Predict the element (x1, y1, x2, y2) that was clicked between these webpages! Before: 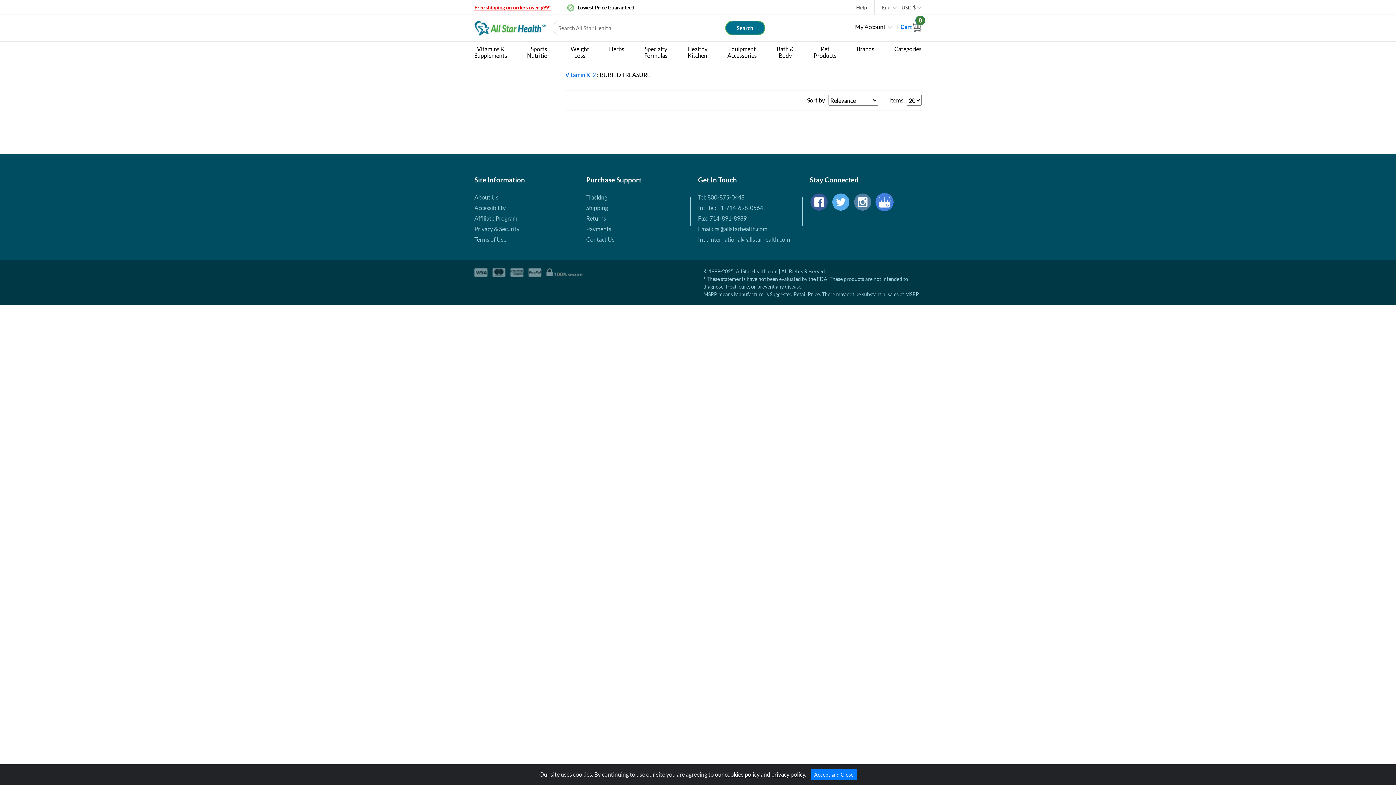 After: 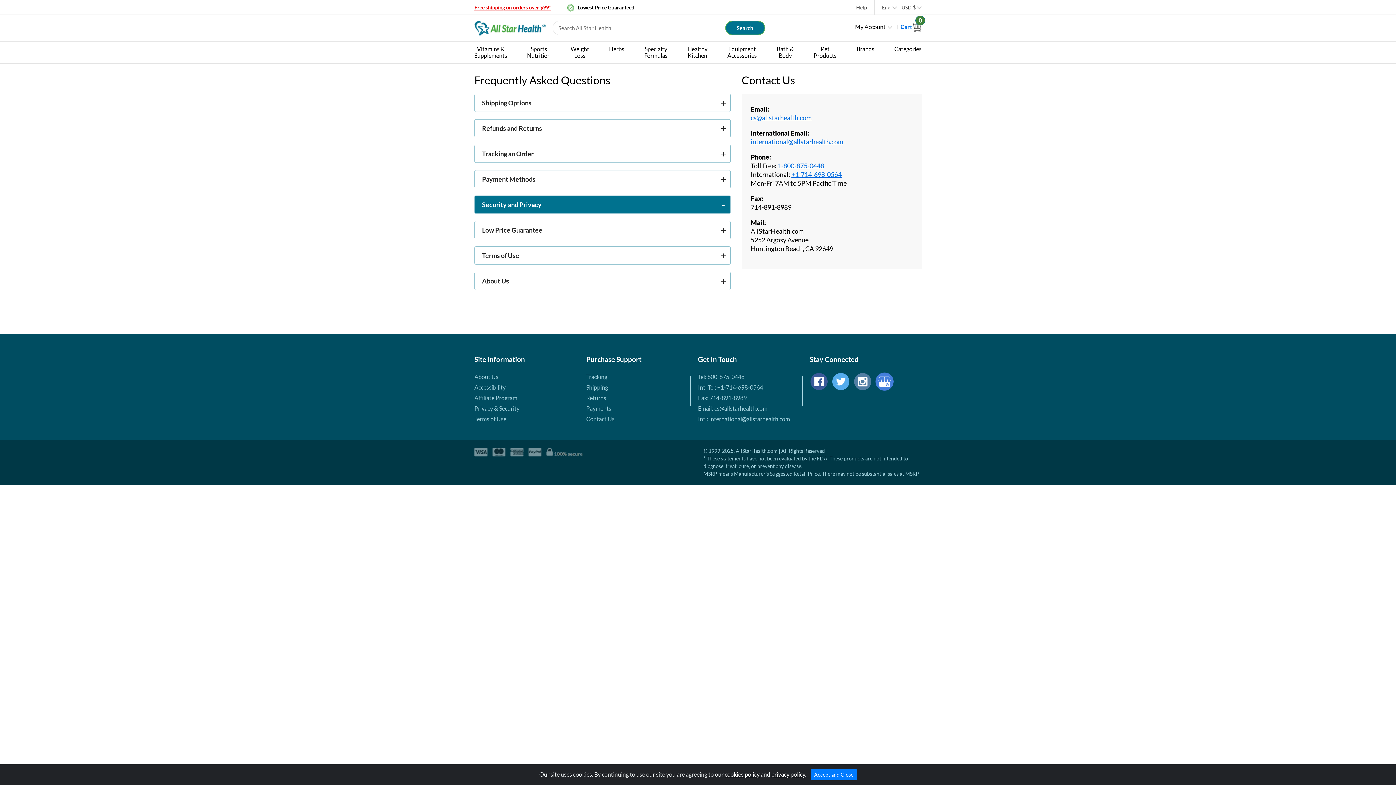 Action: bbox: (724, 771, 759, 778) label: cookies policy